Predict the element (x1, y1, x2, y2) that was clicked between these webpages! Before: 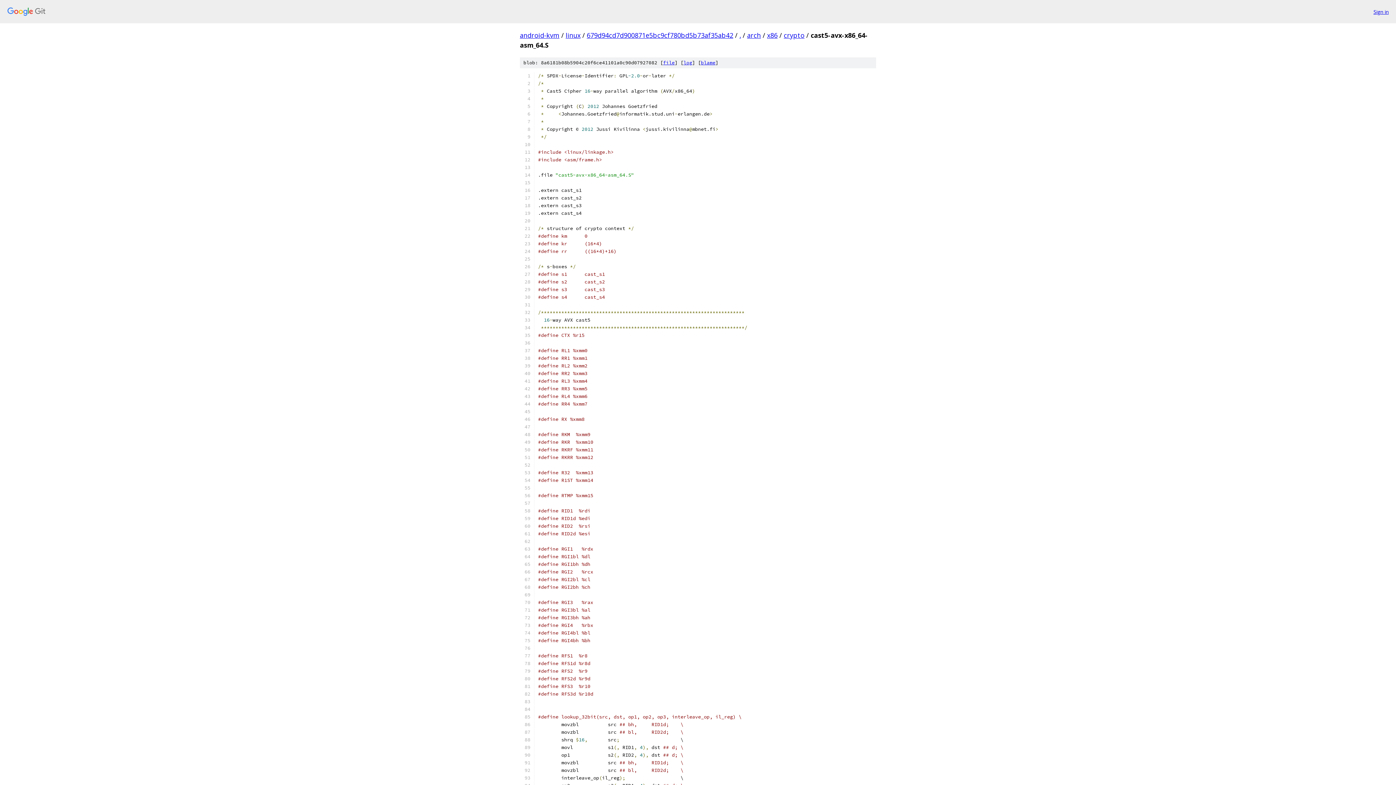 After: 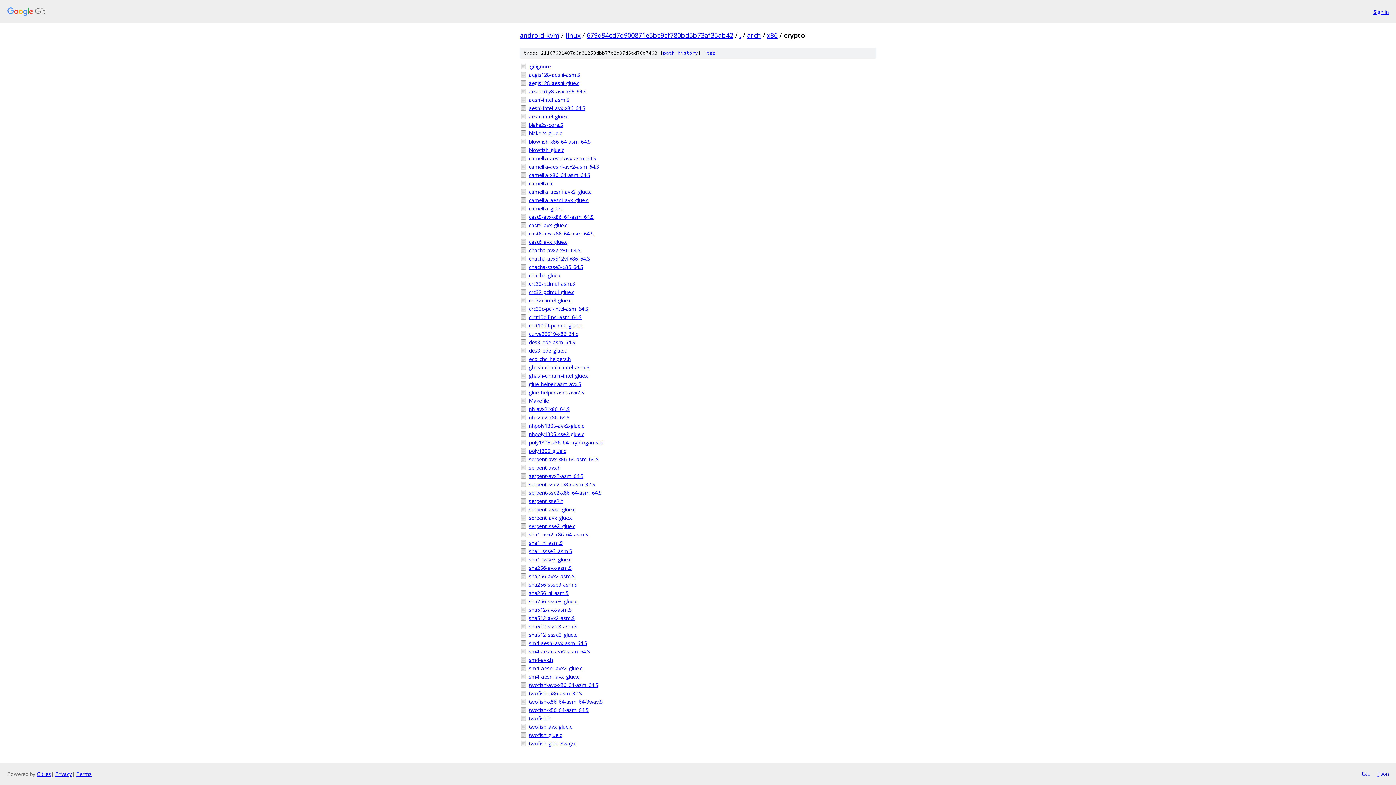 Action: bbox: (784, 30, 804, 39) label: crypto